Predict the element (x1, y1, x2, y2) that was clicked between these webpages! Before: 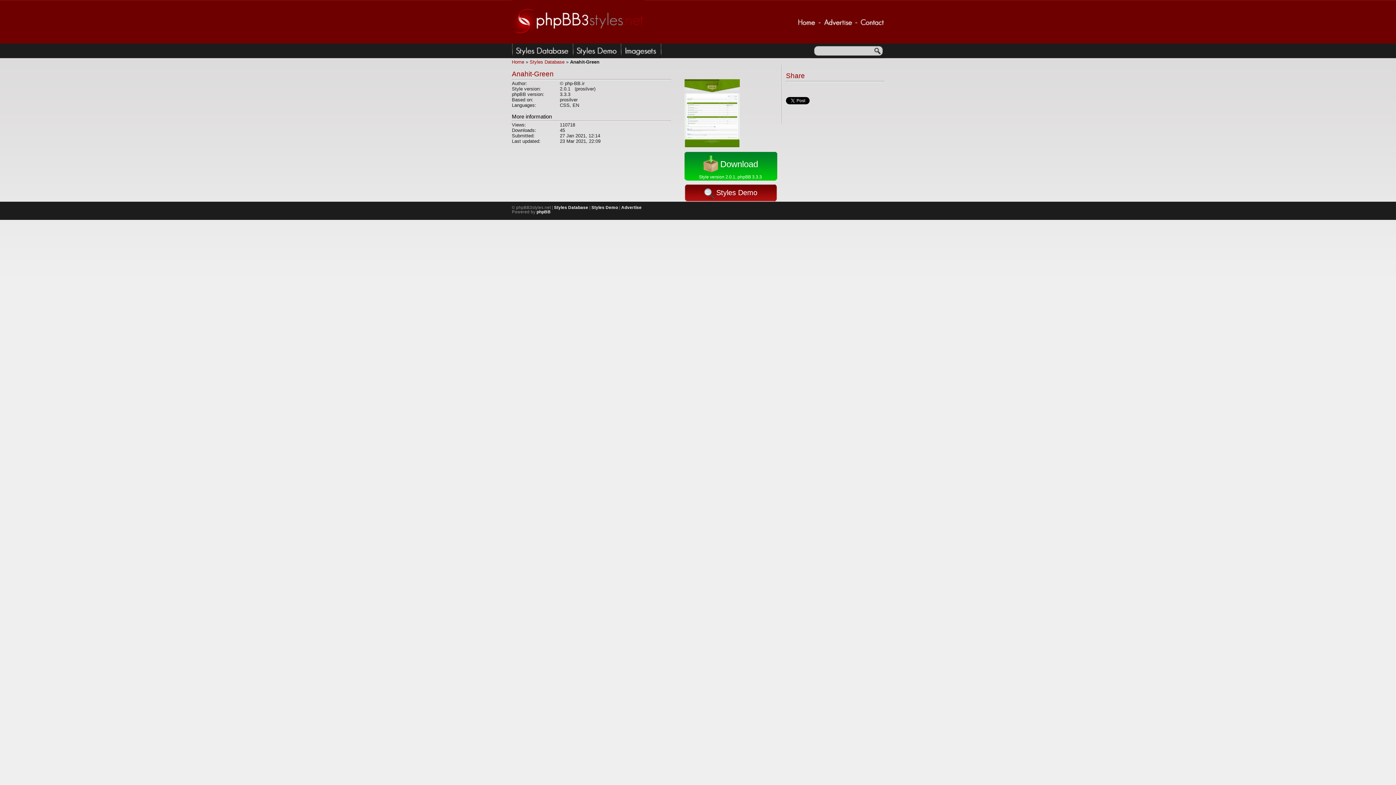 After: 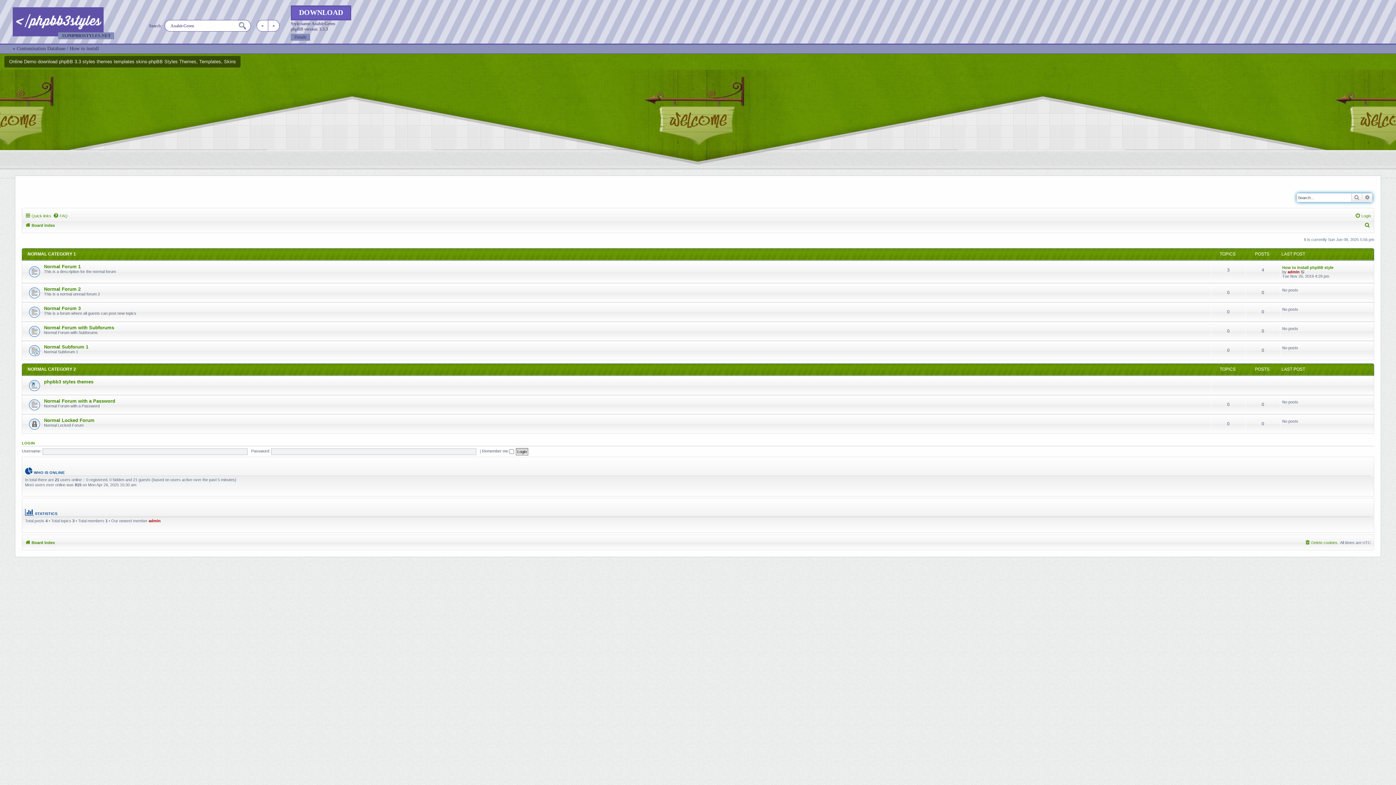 Action: label: Styles Demo bbox: (684, 184, 777, 201)